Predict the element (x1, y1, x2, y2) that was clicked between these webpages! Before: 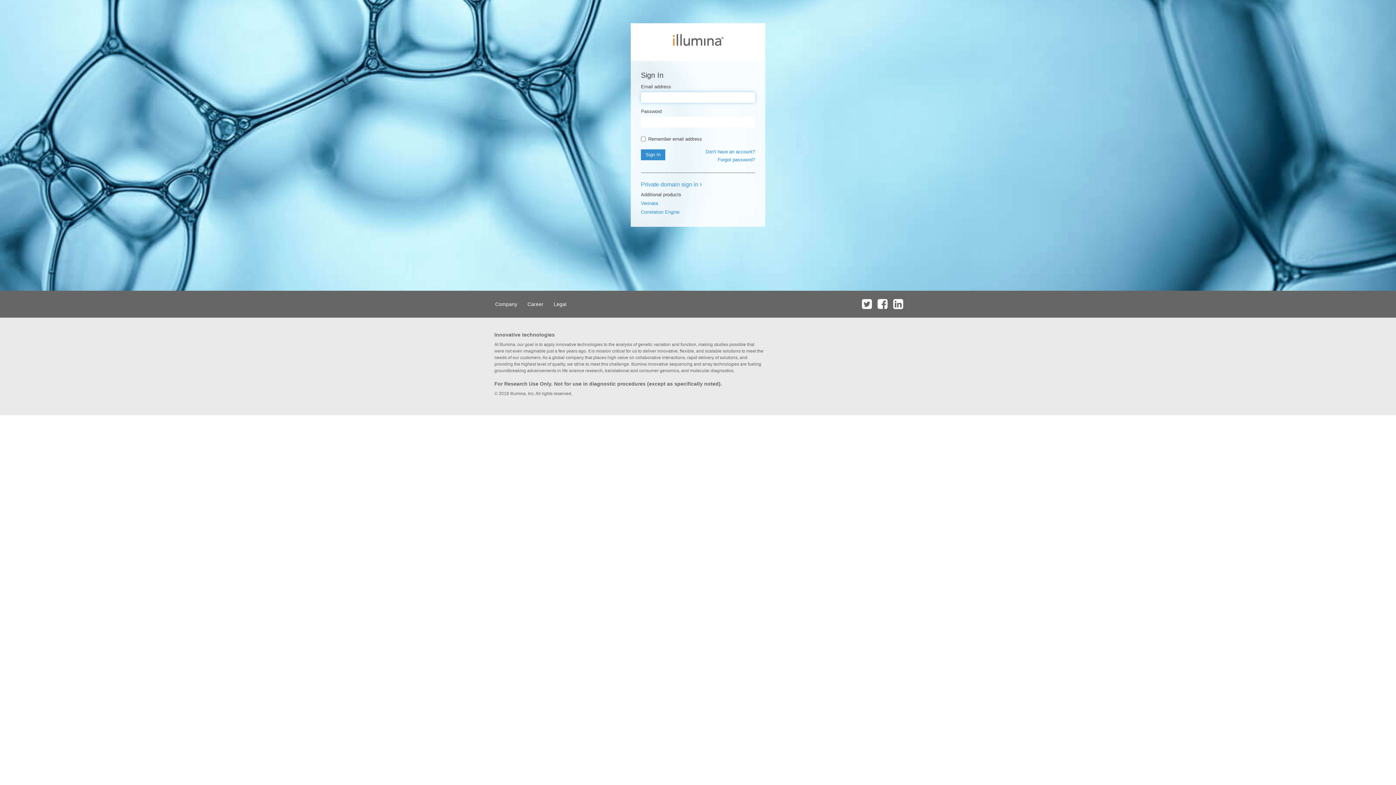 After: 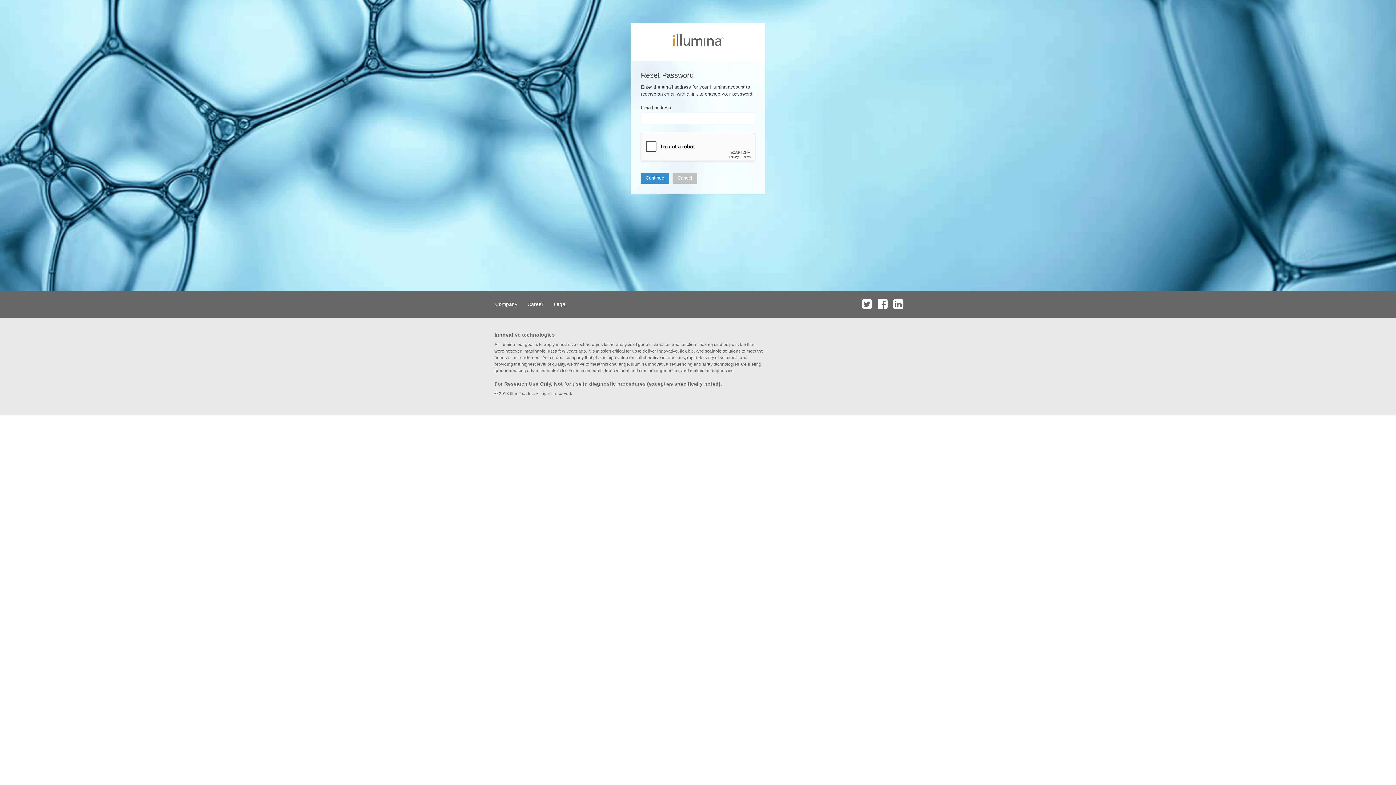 Action: label: Forgot password? bbox: (717, 157, 755, 162)